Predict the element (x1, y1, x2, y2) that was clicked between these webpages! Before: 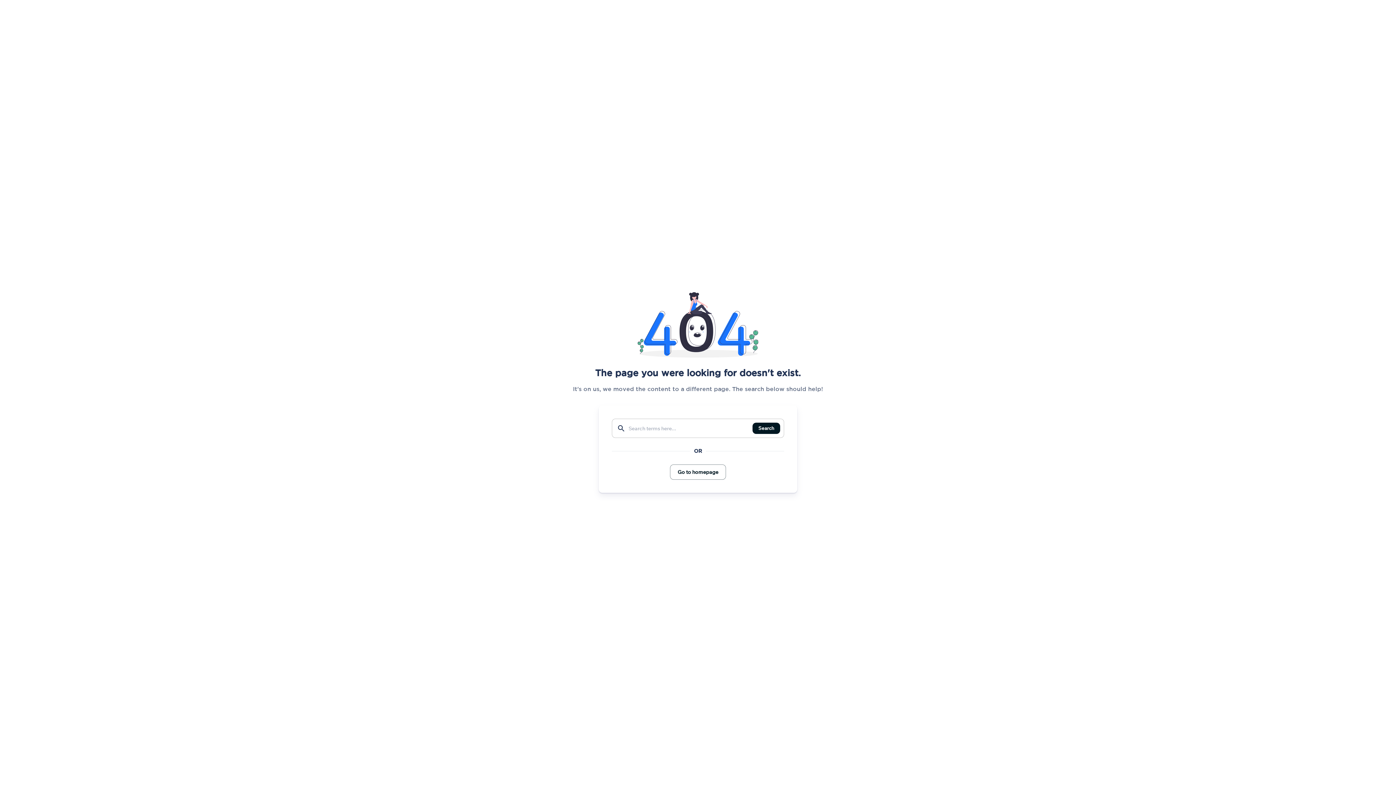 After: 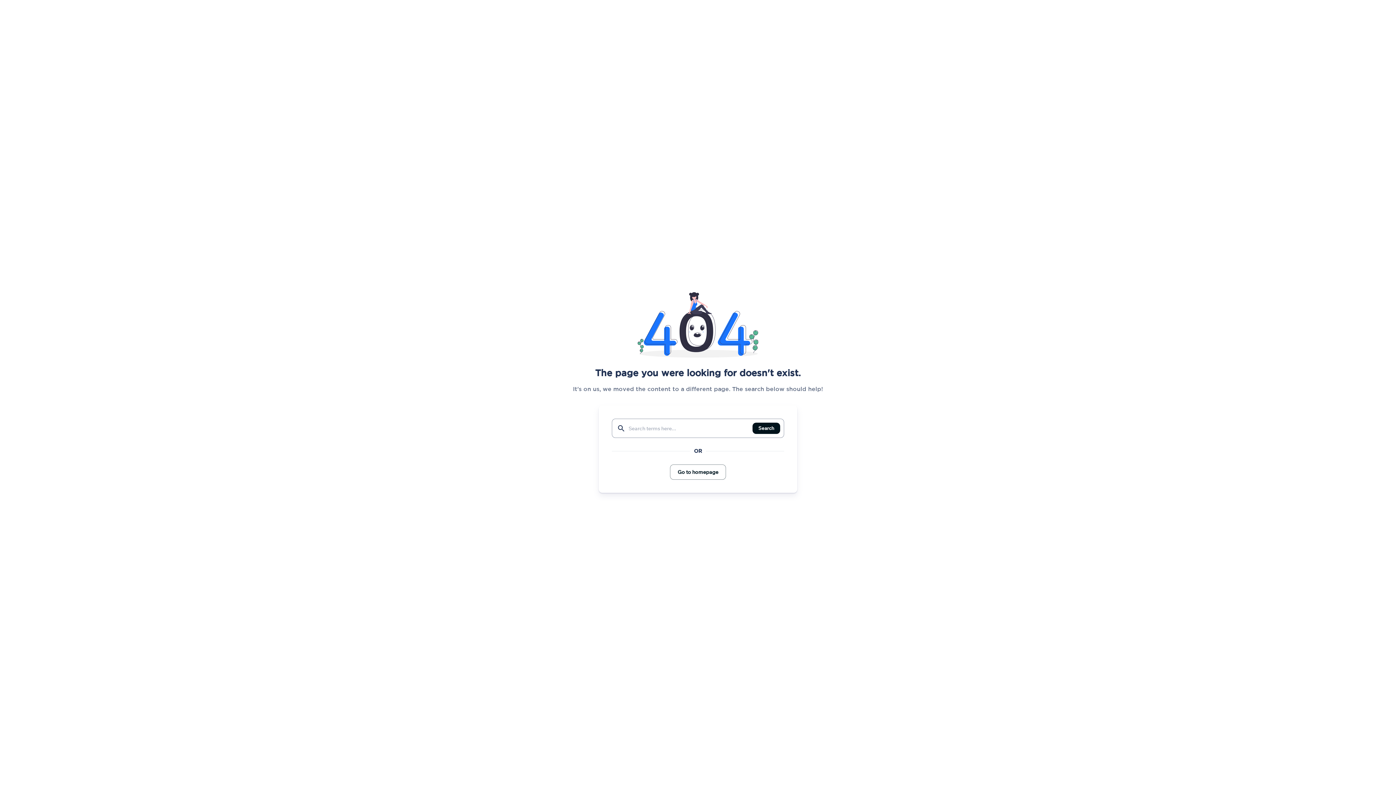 Action: bbox: (752, 422, 780, 434) label: Search